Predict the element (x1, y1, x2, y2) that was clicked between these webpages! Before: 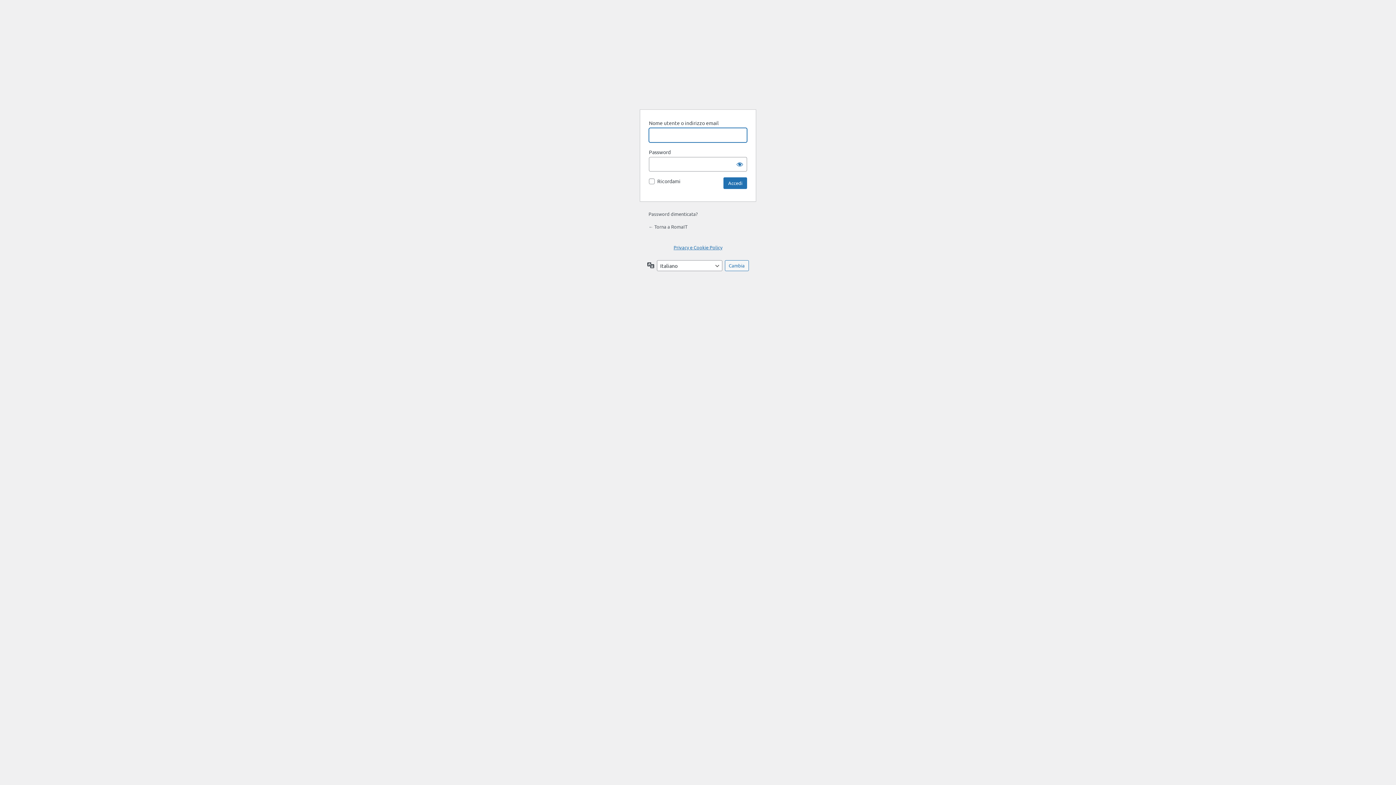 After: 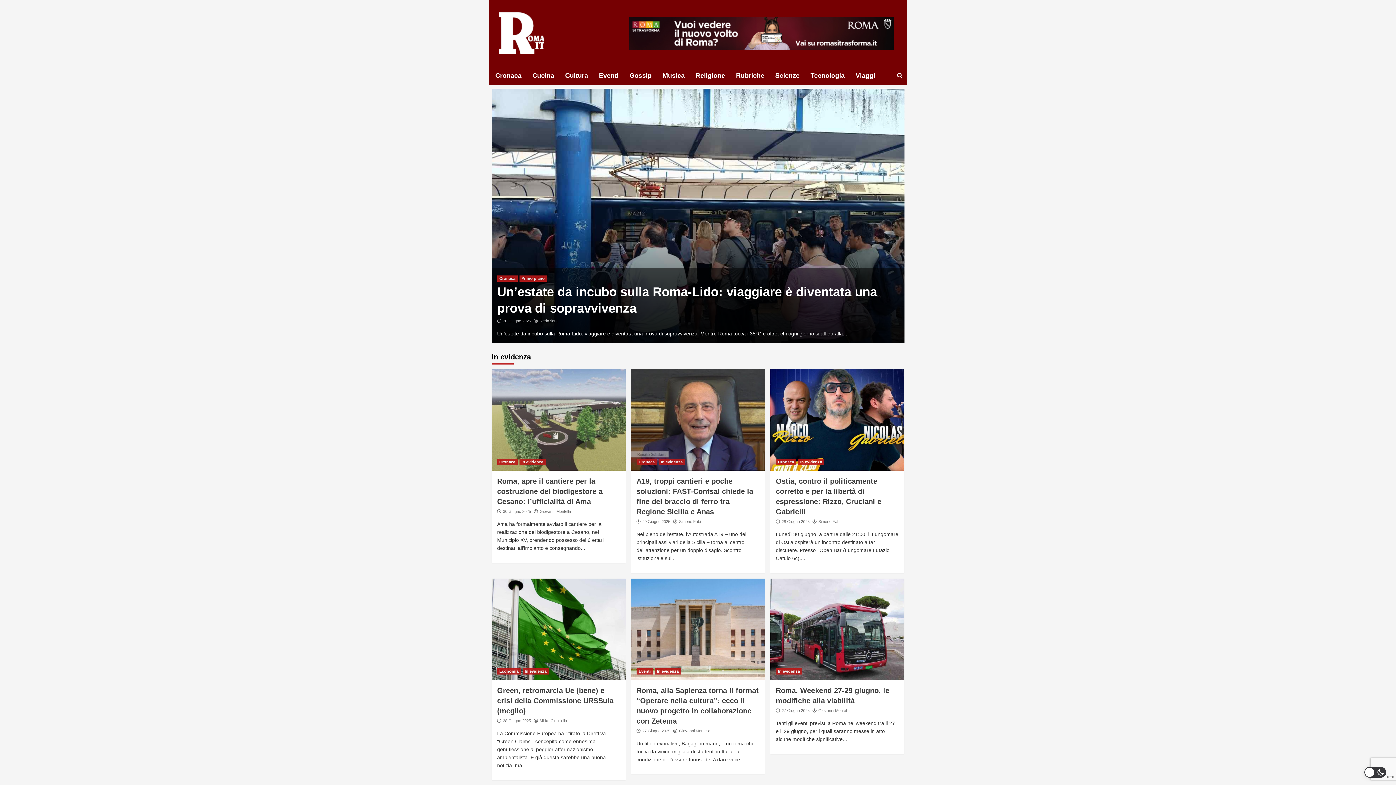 Action: bbox: (648, 223, 687, 229) label: ← Torna a RomaIT